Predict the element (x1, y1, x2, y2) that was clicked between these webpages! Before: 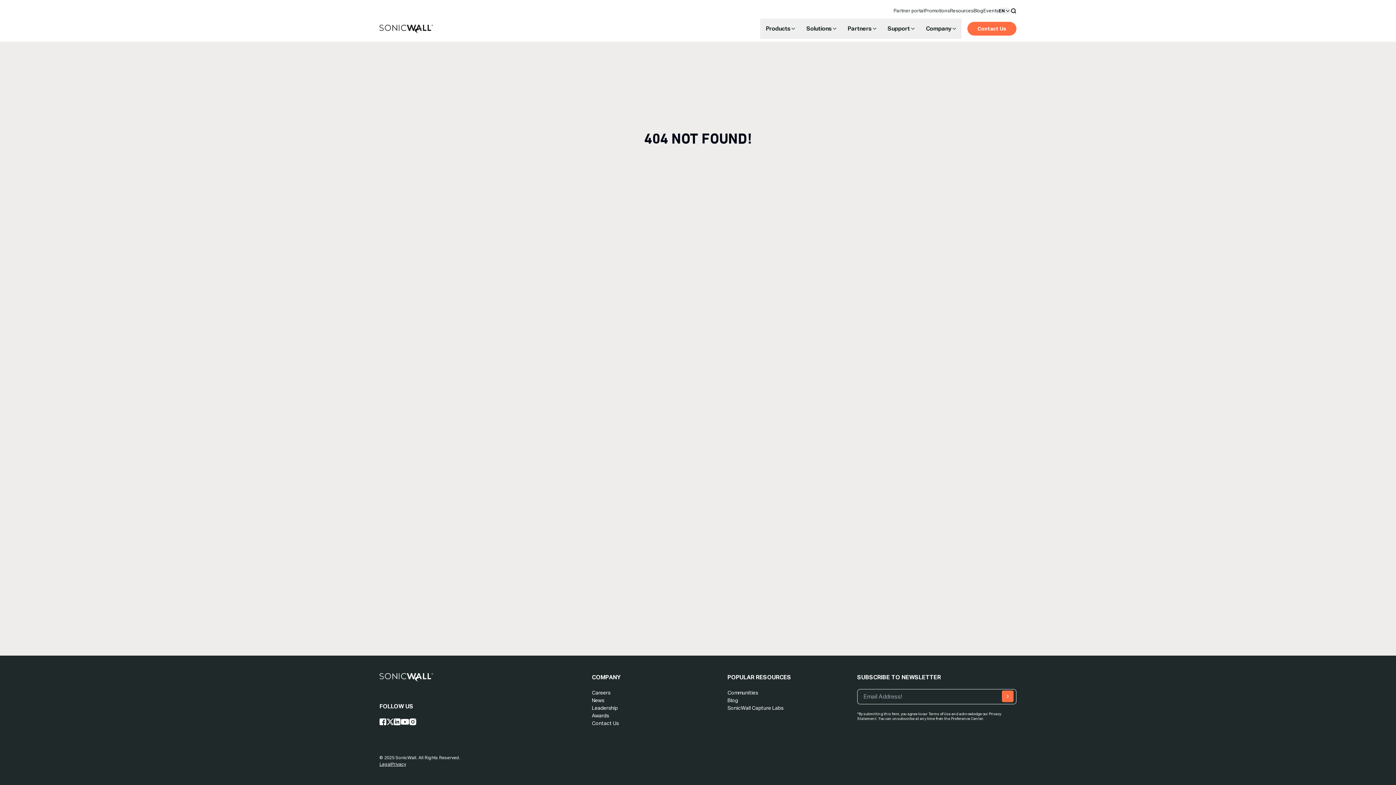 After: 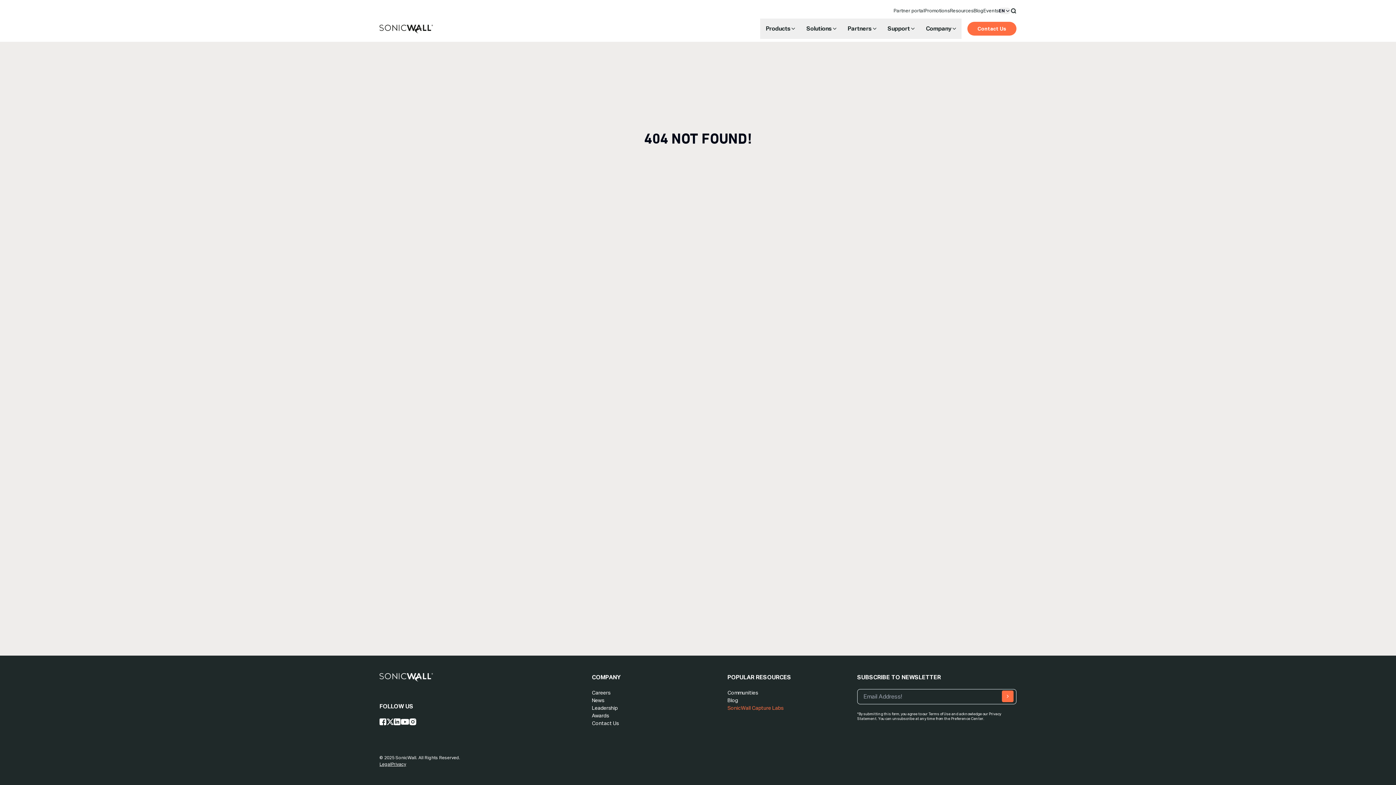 Action: bbox: (727, 705, 783, 711) label: SonicWall Capture Labs